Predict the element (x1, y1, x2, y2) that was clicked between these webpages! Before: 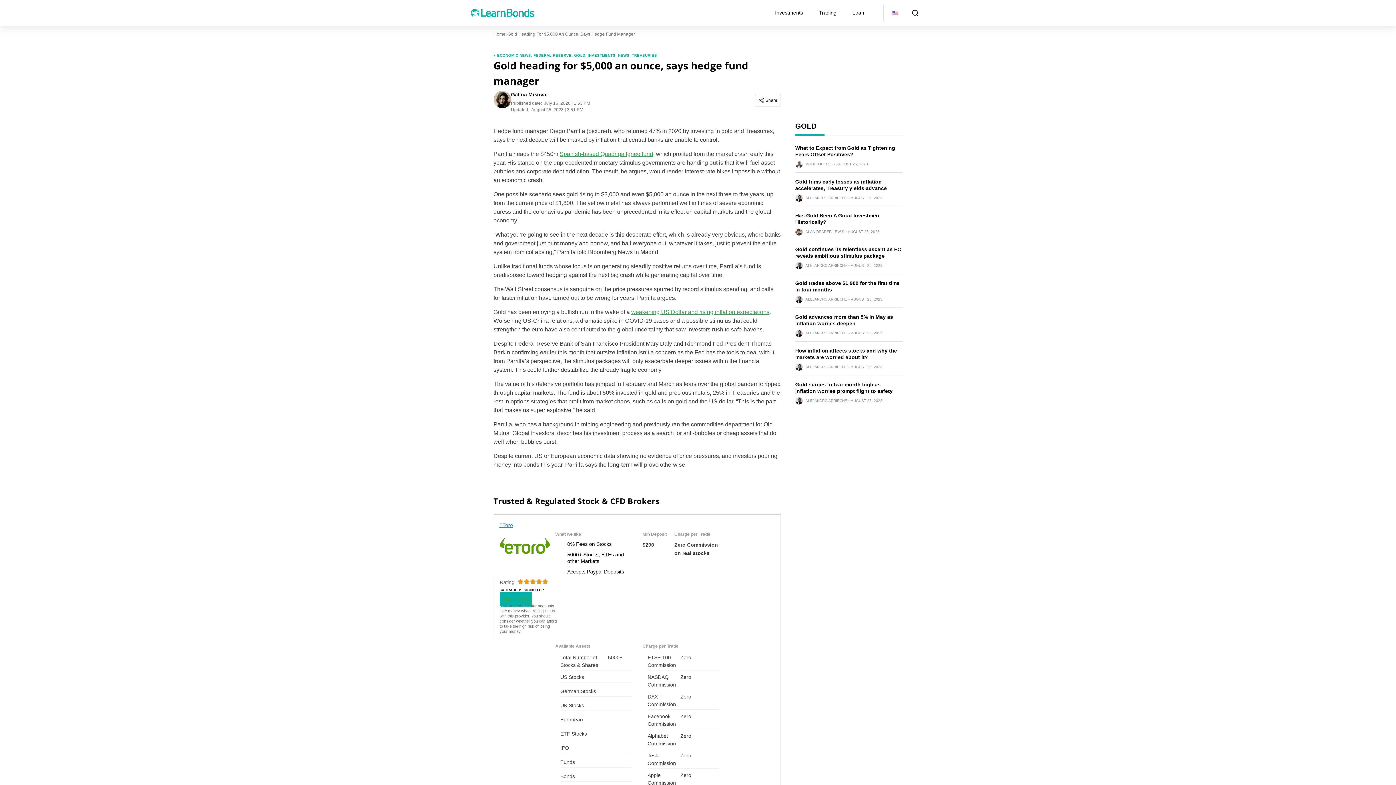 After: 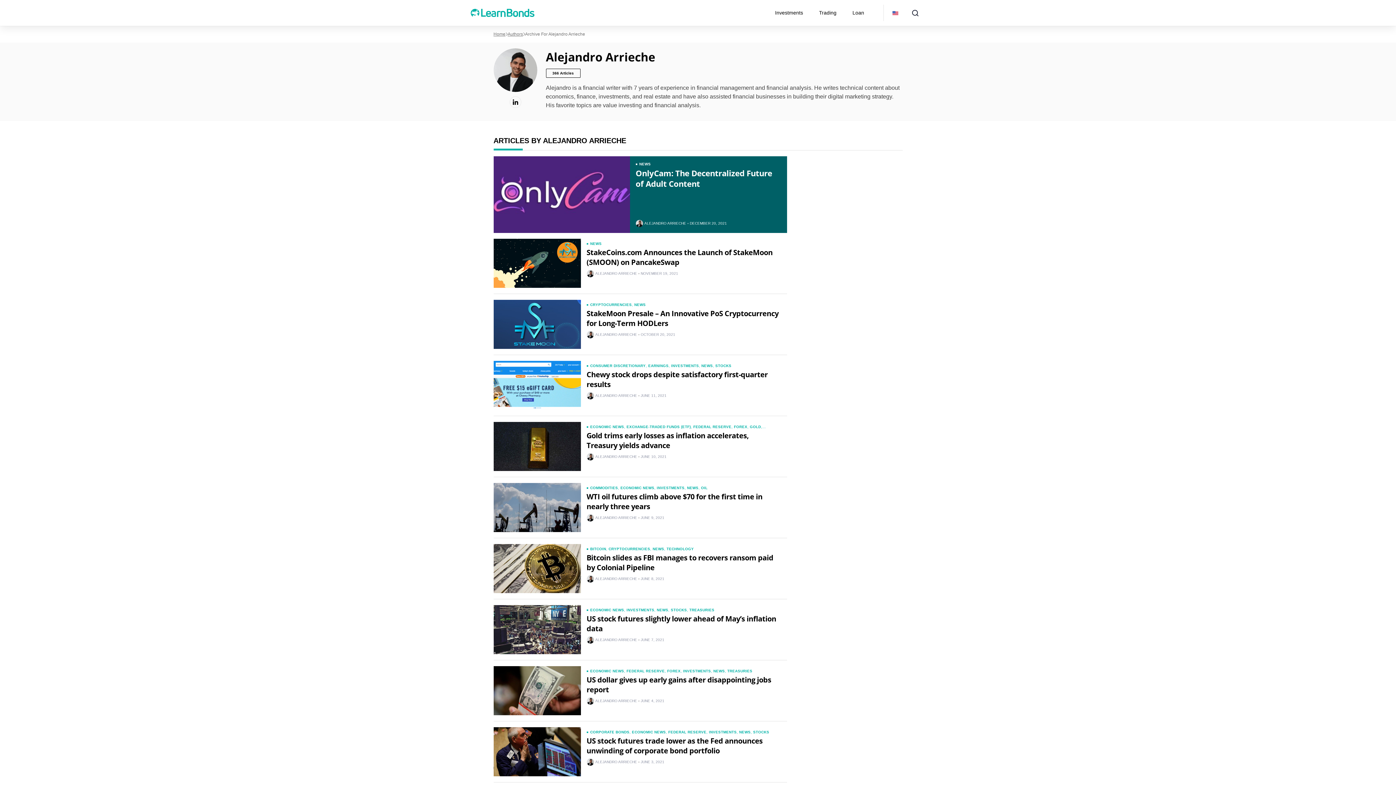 Action: bbox: (805, 196, 847, 200) label: ALEJANDRO ARRIECHE